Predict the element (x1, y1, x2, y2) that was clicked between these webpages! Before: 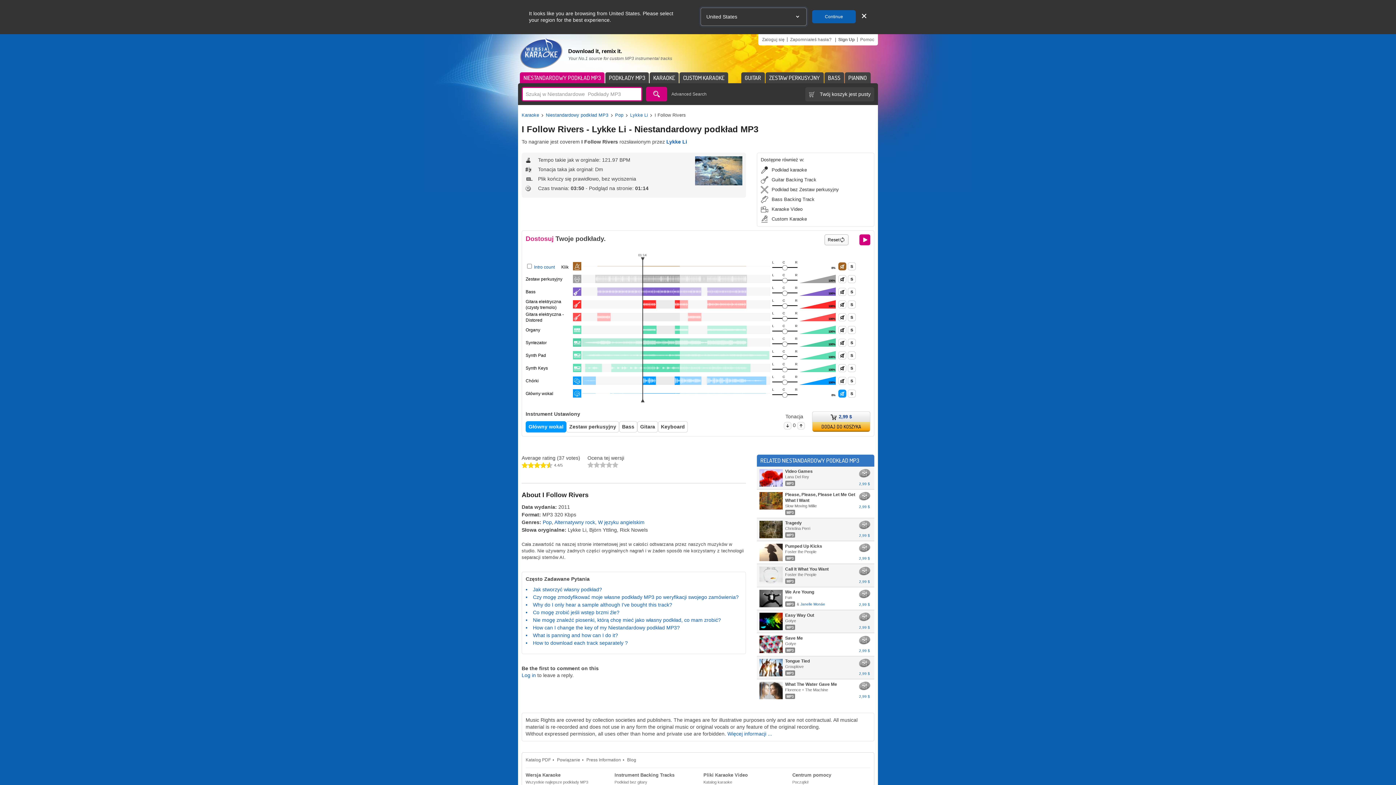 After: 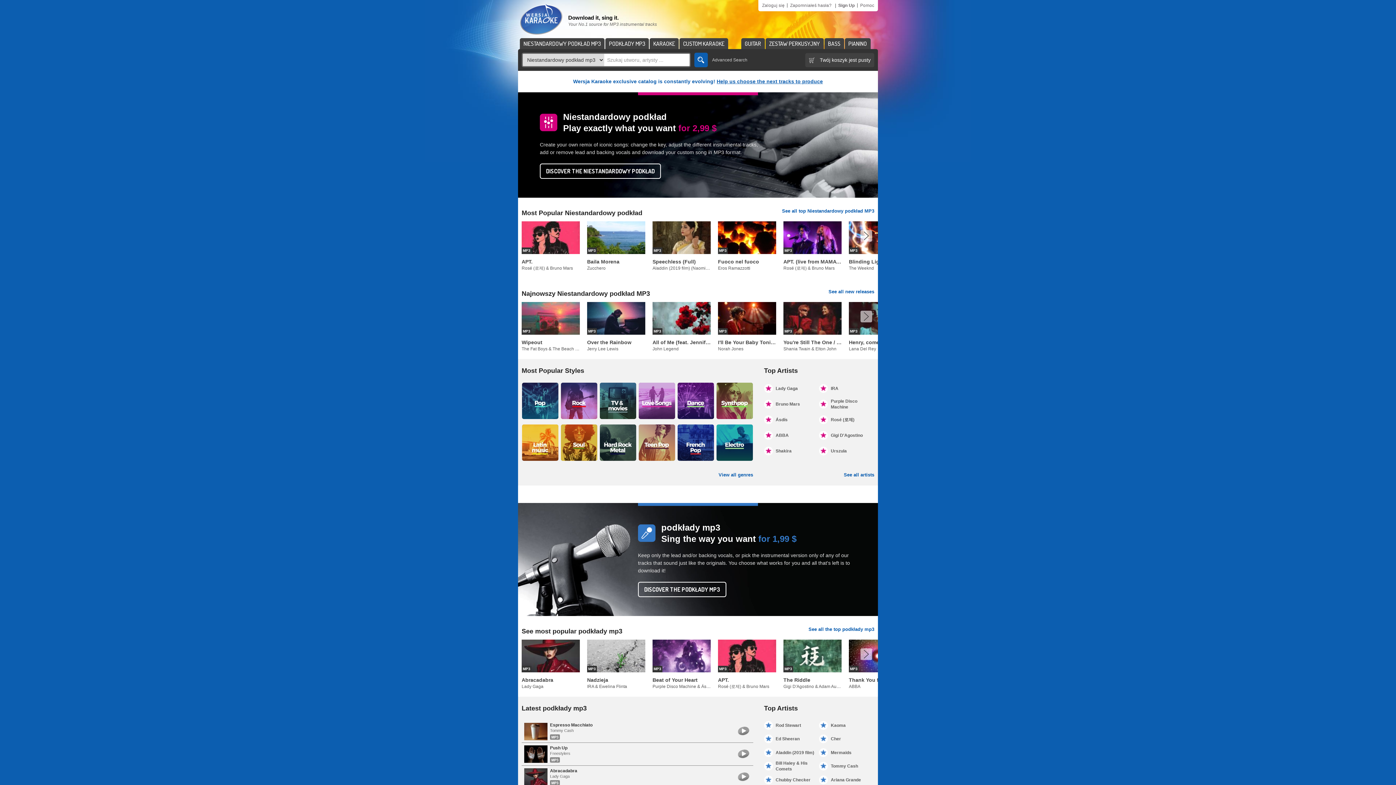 Action: label: Karaoke bbox: (521, 112, 539, 117)